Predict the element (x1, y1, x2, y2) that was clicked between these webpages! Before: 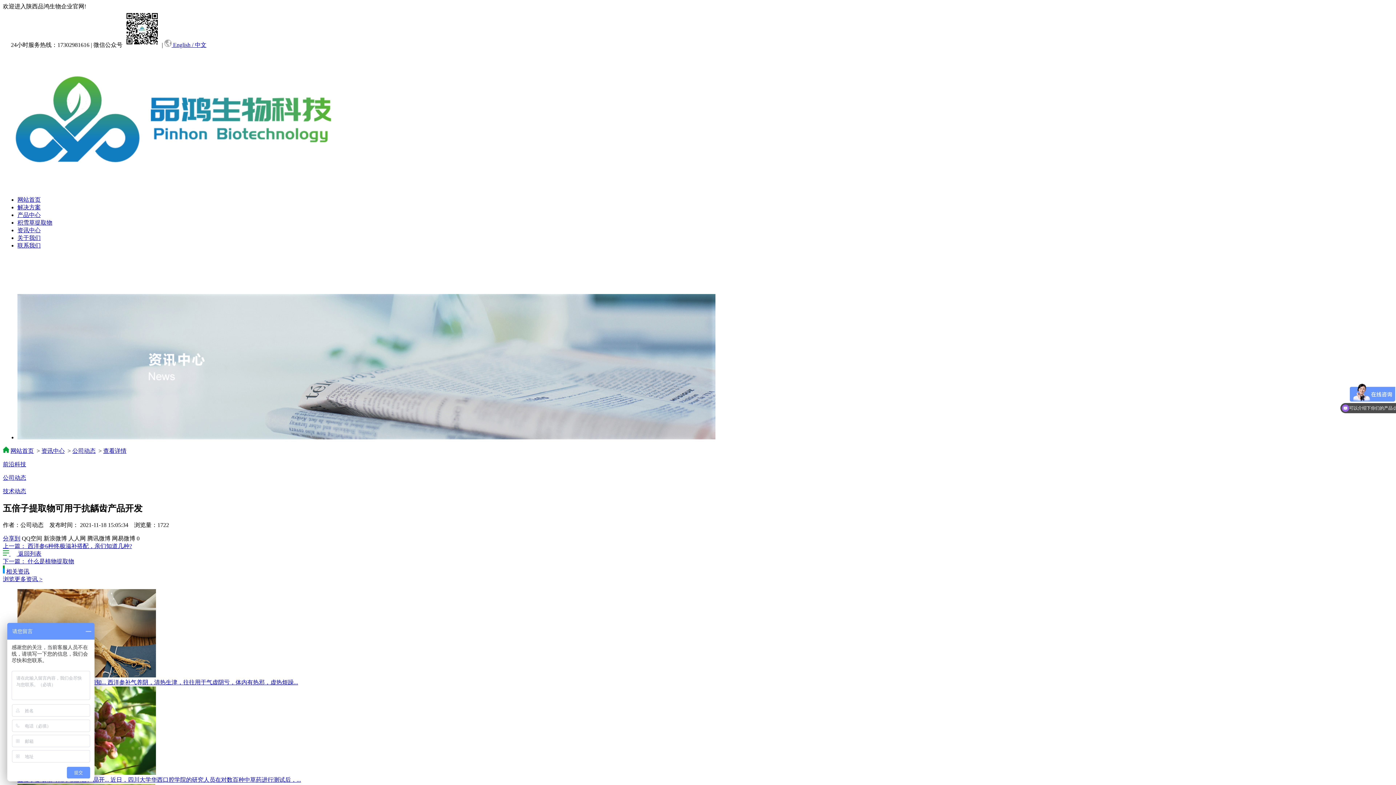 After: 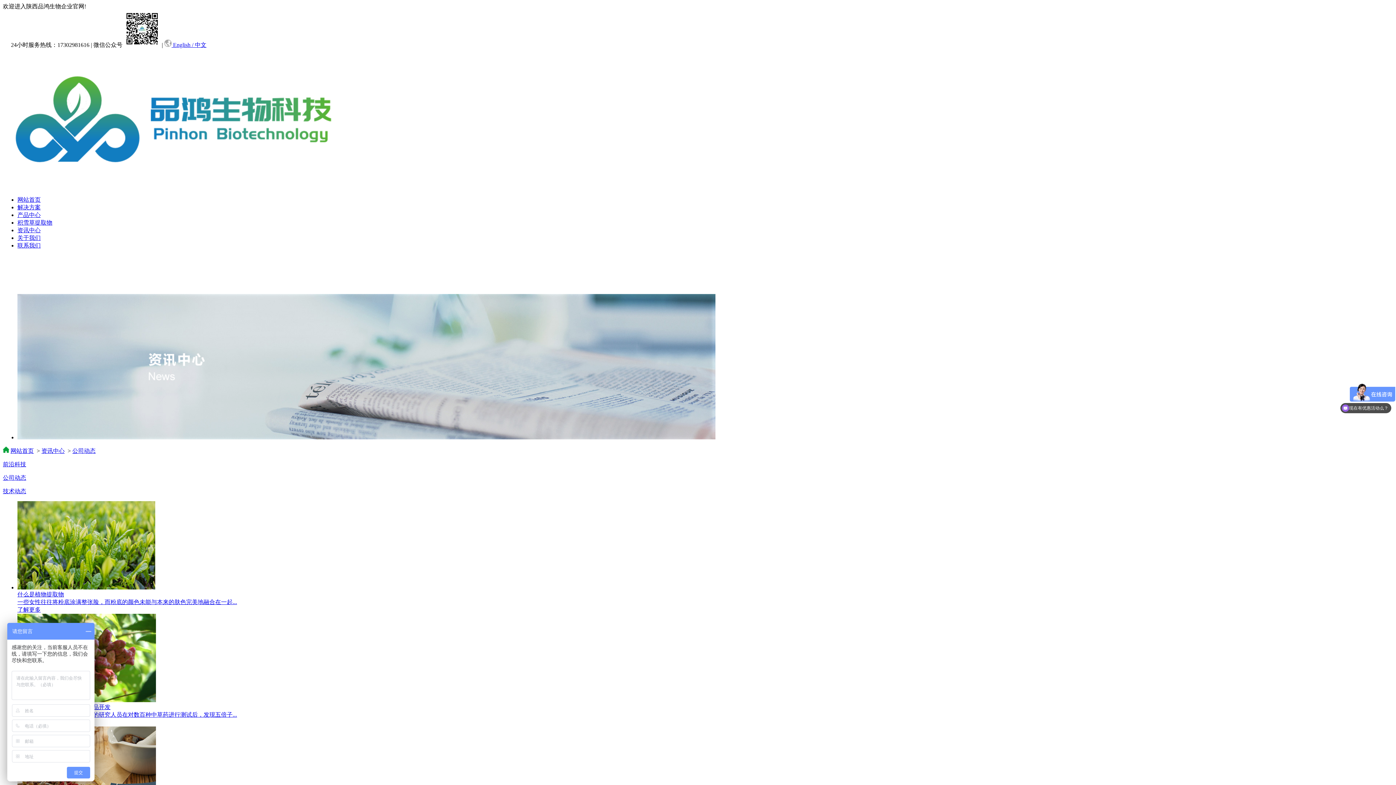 Action: label: 公司动态 bbox: (2, 474, 1393, 482)